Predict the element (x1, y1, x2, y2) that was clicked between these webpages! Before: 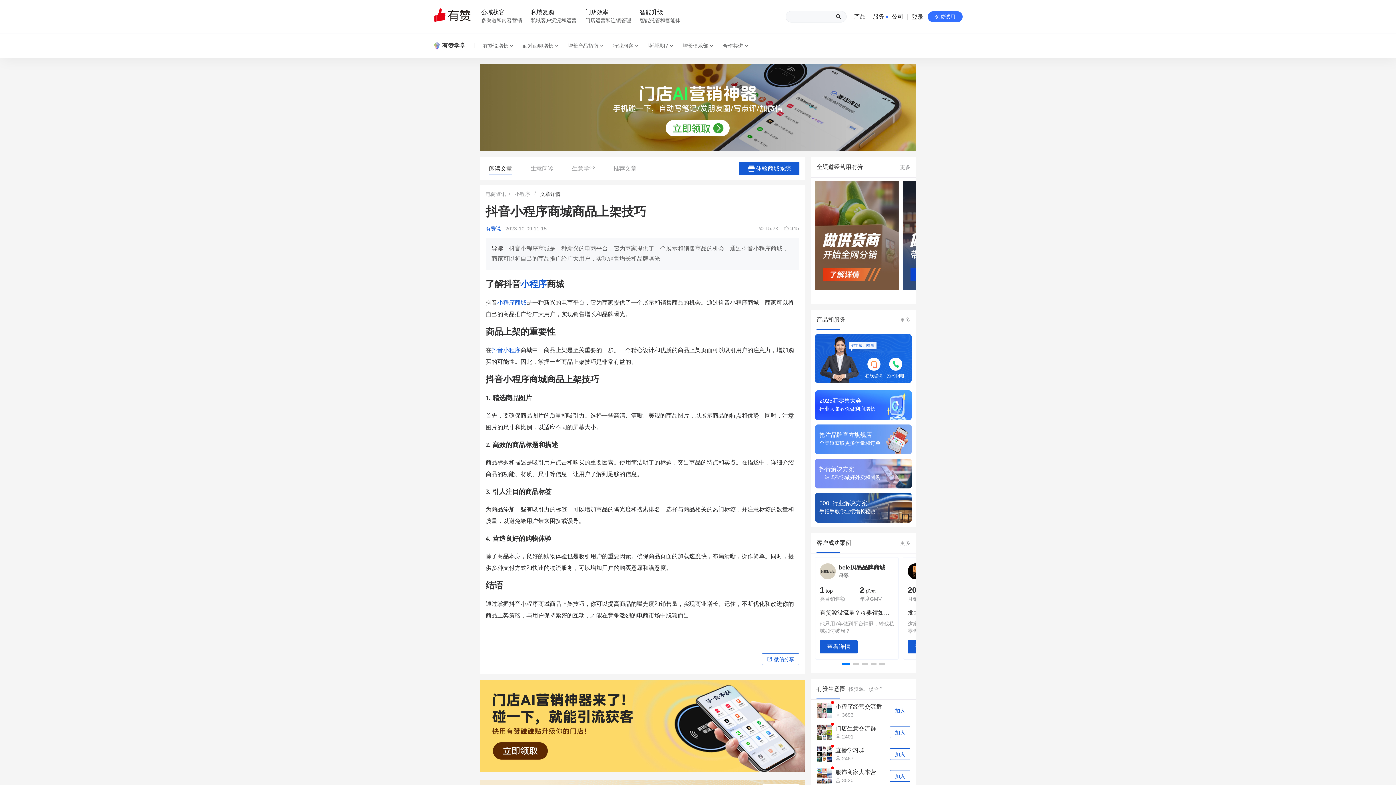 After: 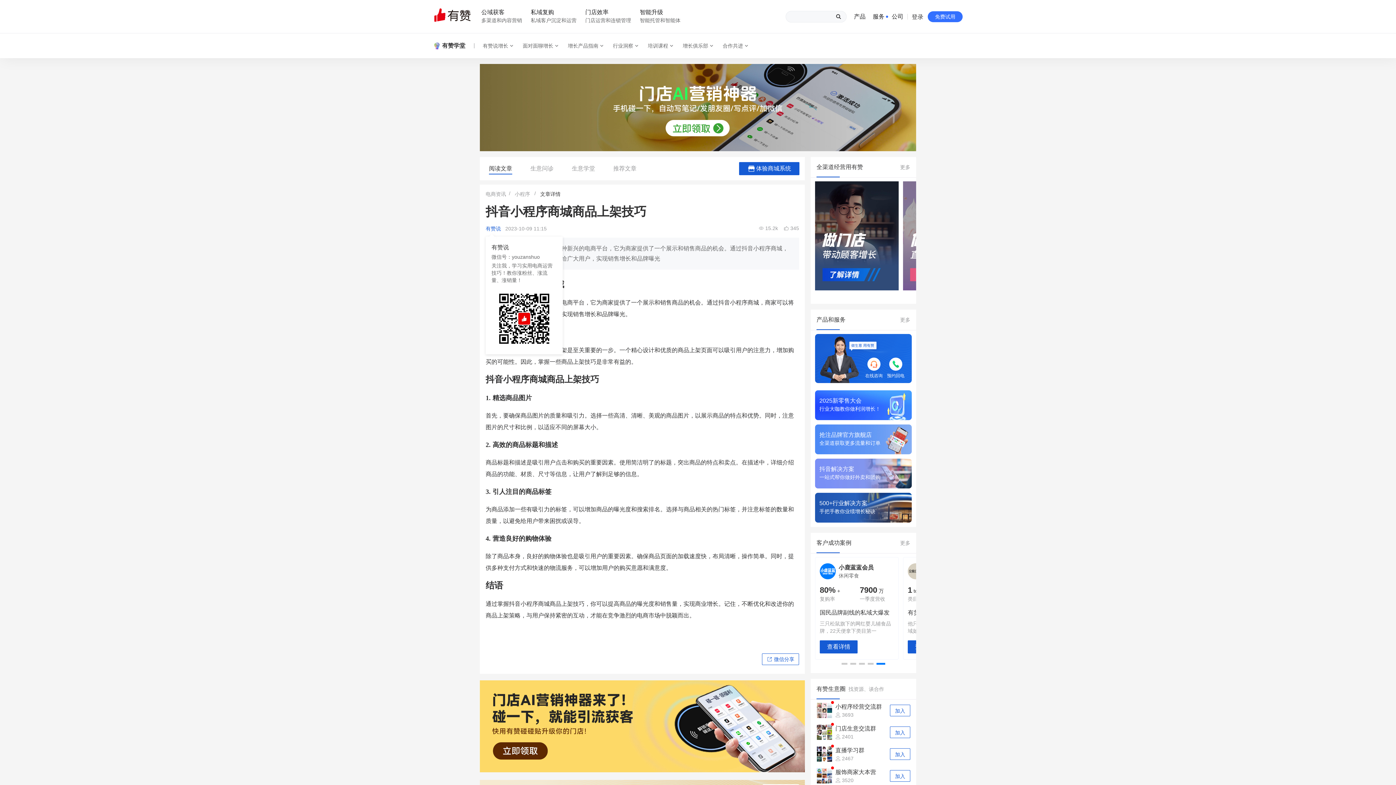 Action: bbox: (485, 225, 502, 231) label: 有赞说 